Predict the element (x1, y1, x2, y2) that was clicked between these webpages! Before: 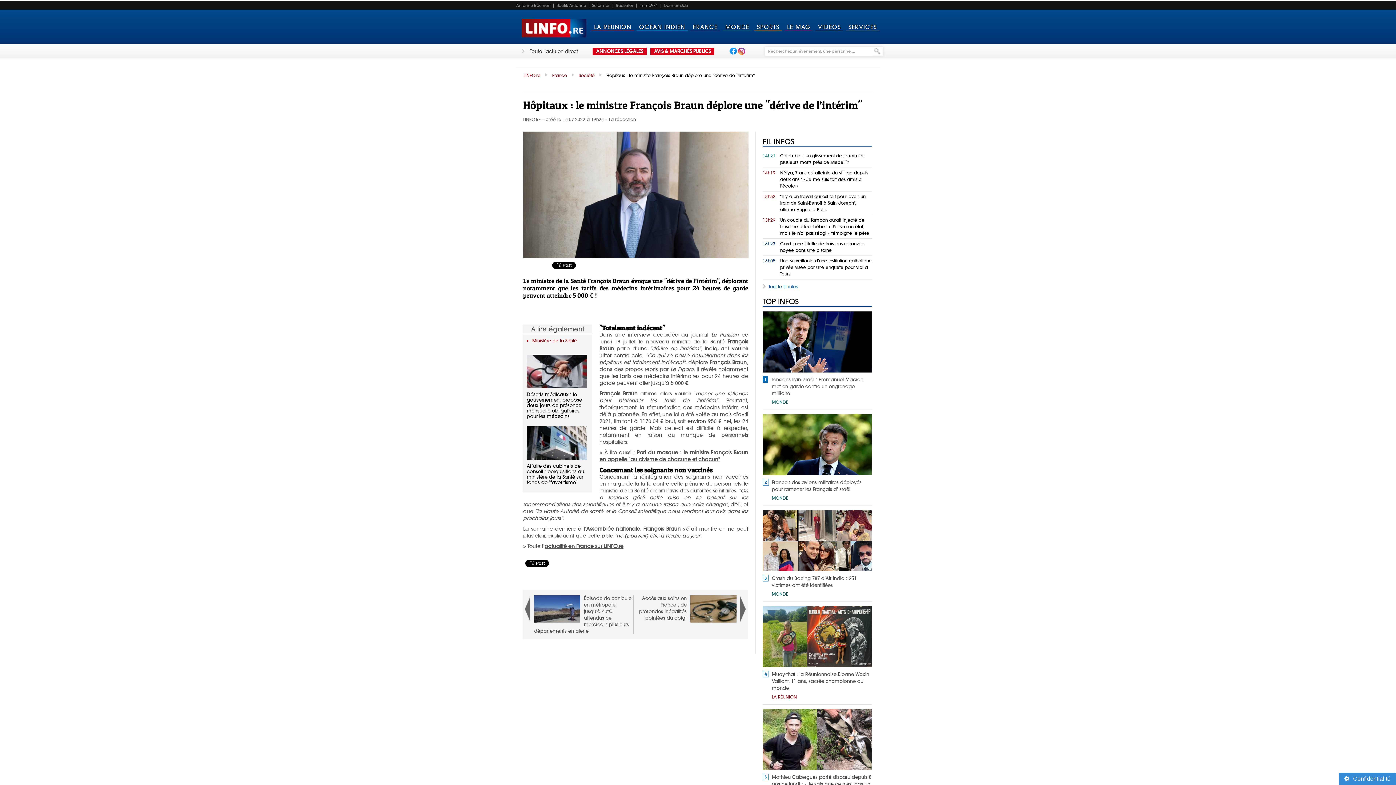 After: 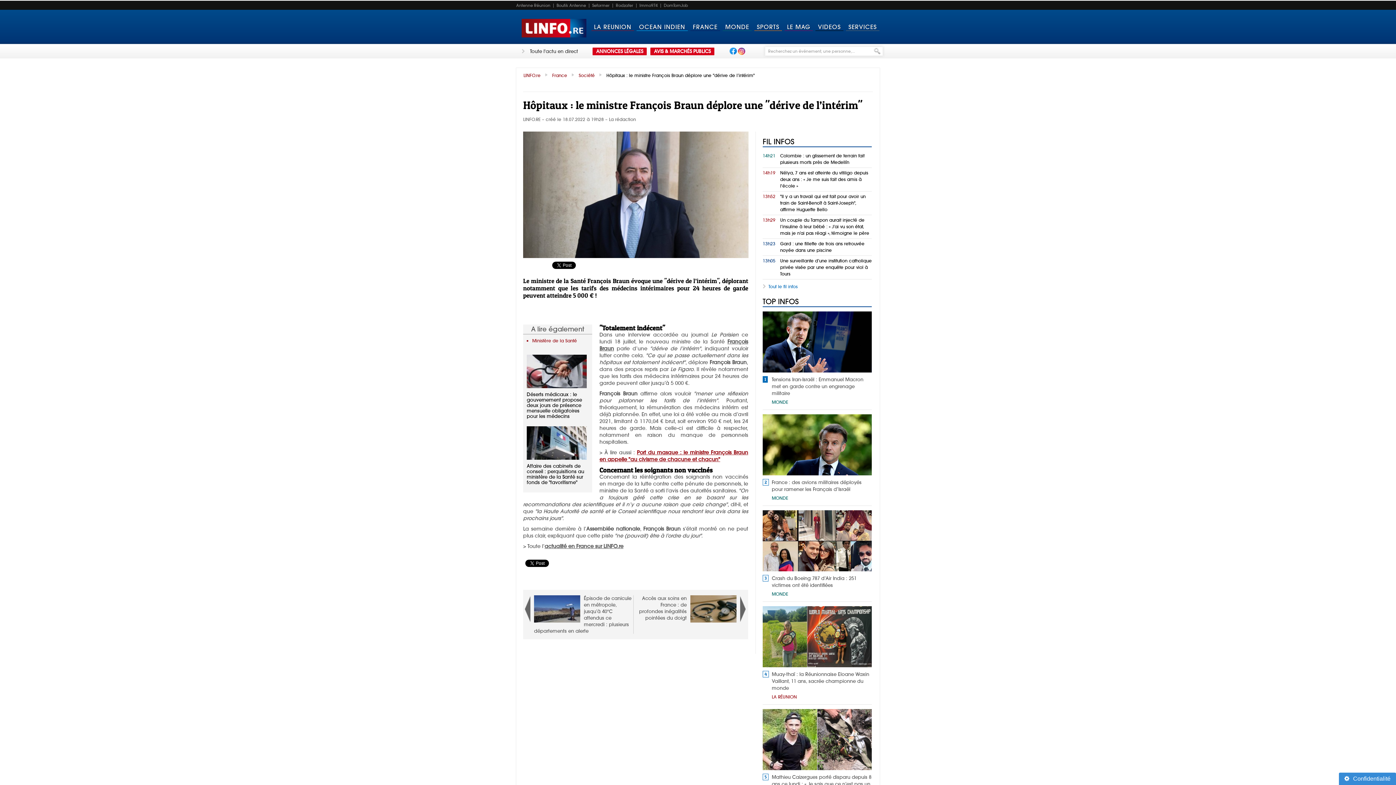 Action: label: Port du masque : le ministre François Braun en appelle "au civisme de chacune et chacun" bbox: (599, 449, 748, 462)